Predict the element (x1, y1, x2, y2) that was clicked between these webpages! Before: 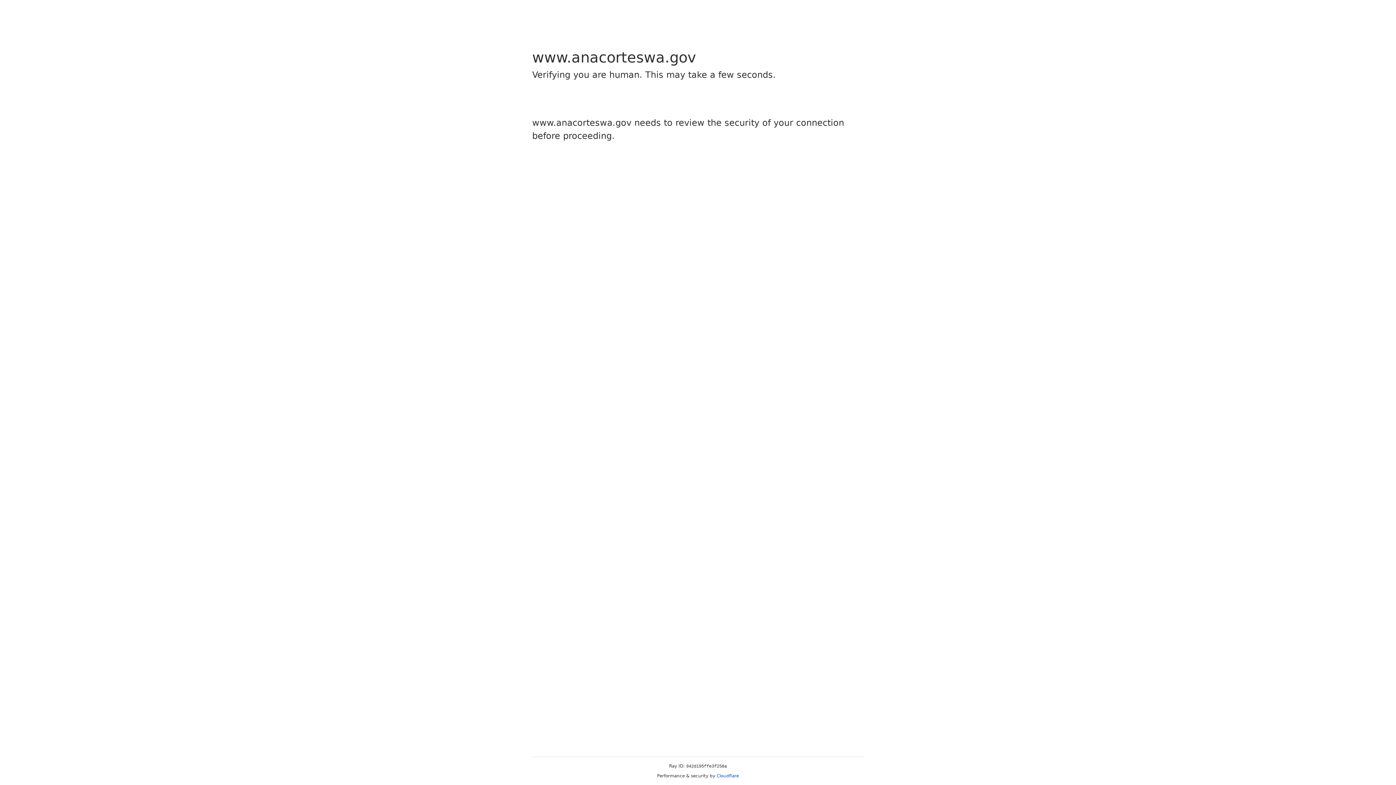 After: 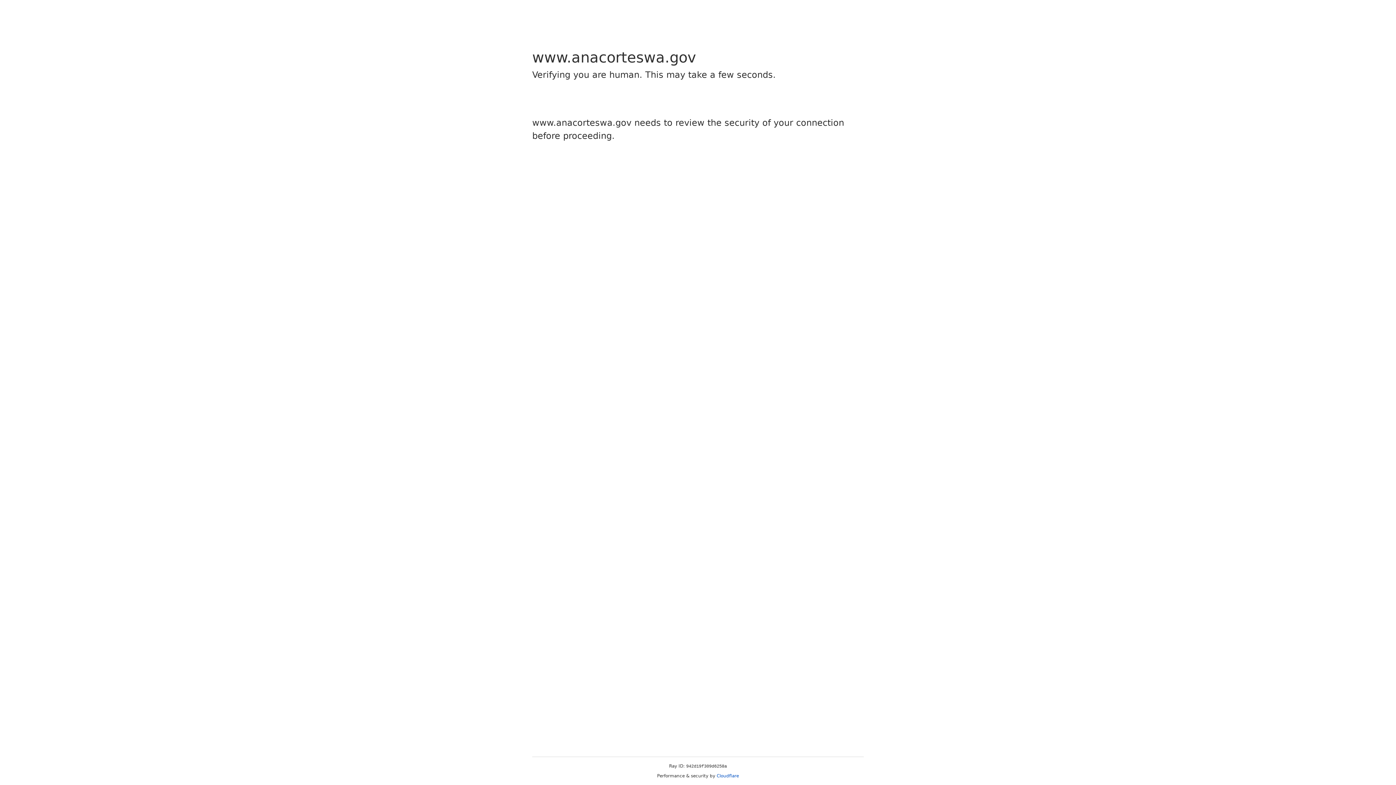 Action: label: Cloudflare bbox: (716, 773, 739, 778)